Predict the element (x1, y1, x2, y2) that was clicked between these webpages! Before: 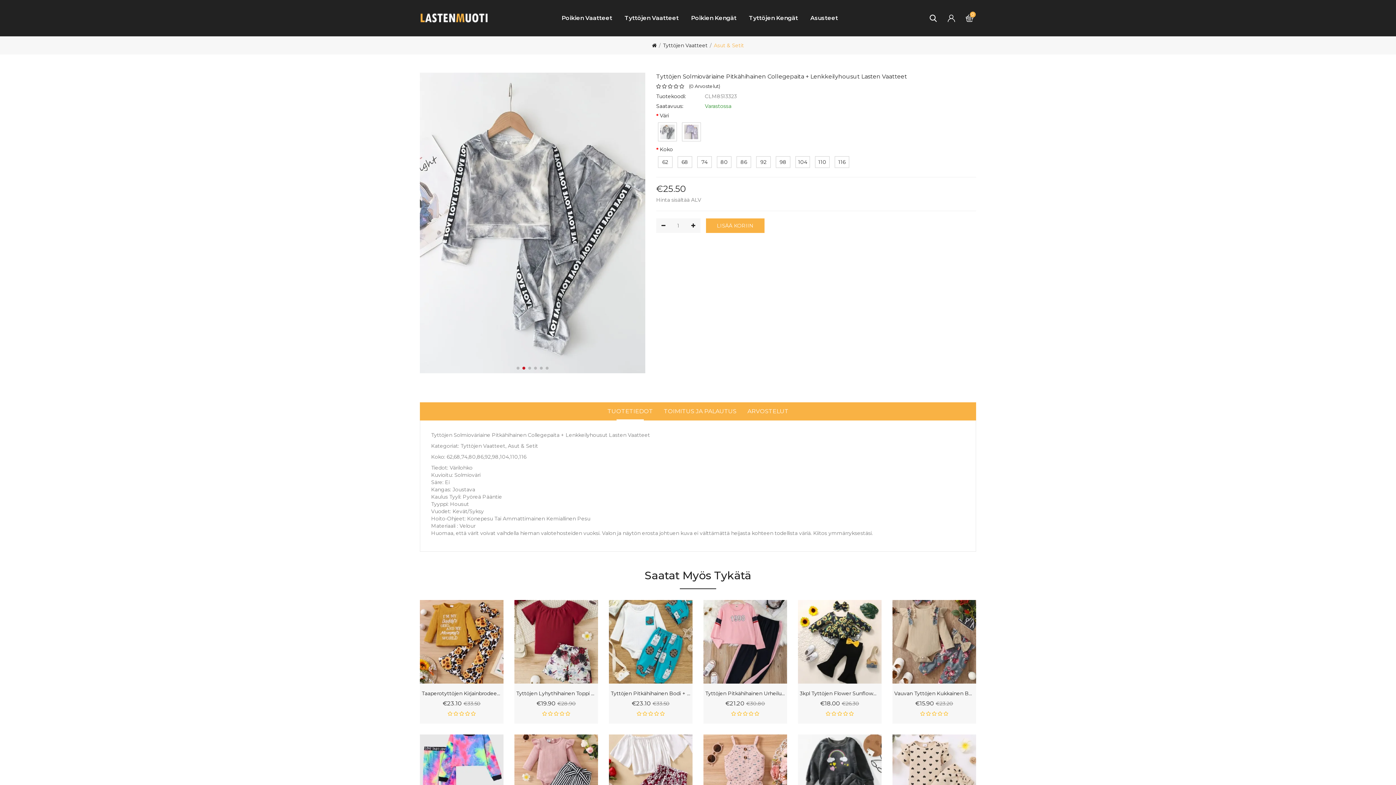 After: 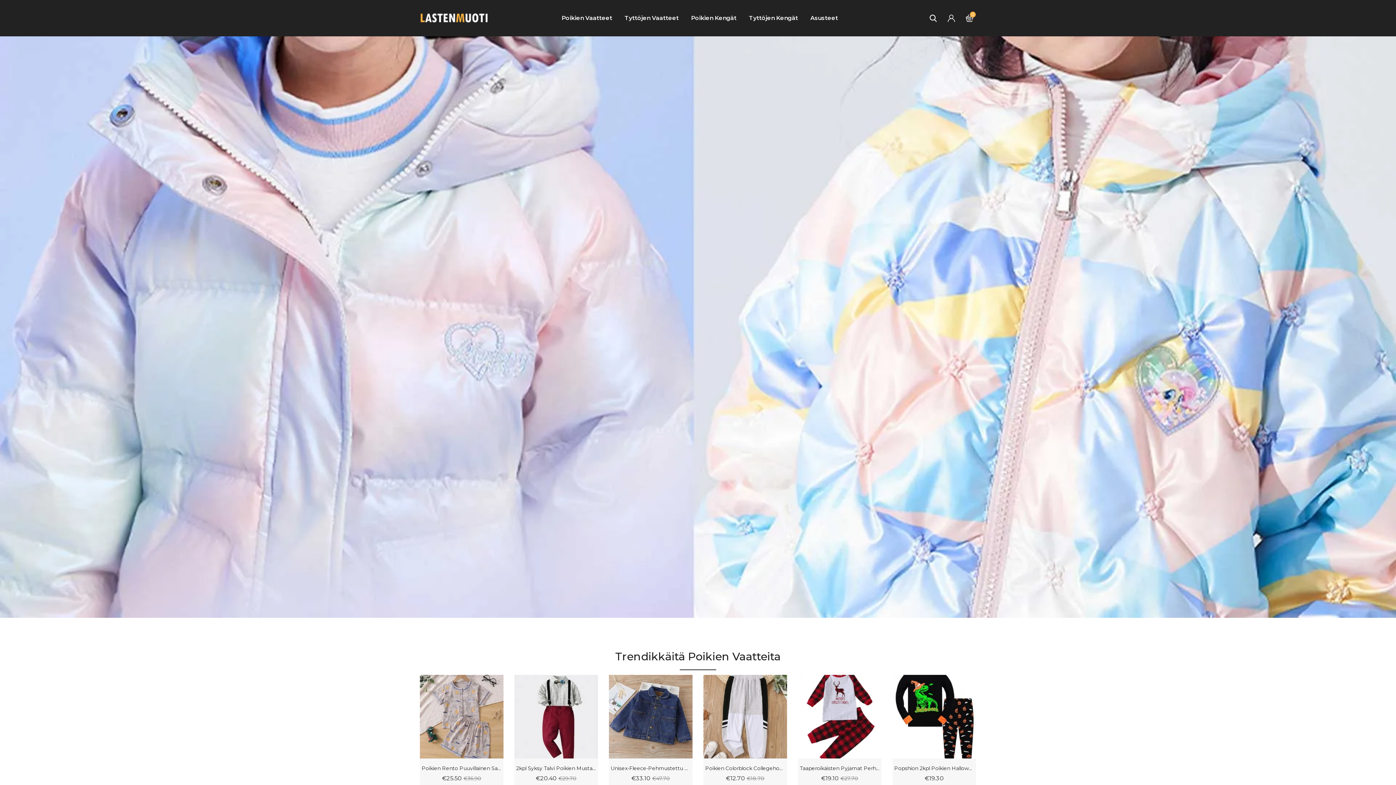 Action: bbox: (652, 42, 656, 48)